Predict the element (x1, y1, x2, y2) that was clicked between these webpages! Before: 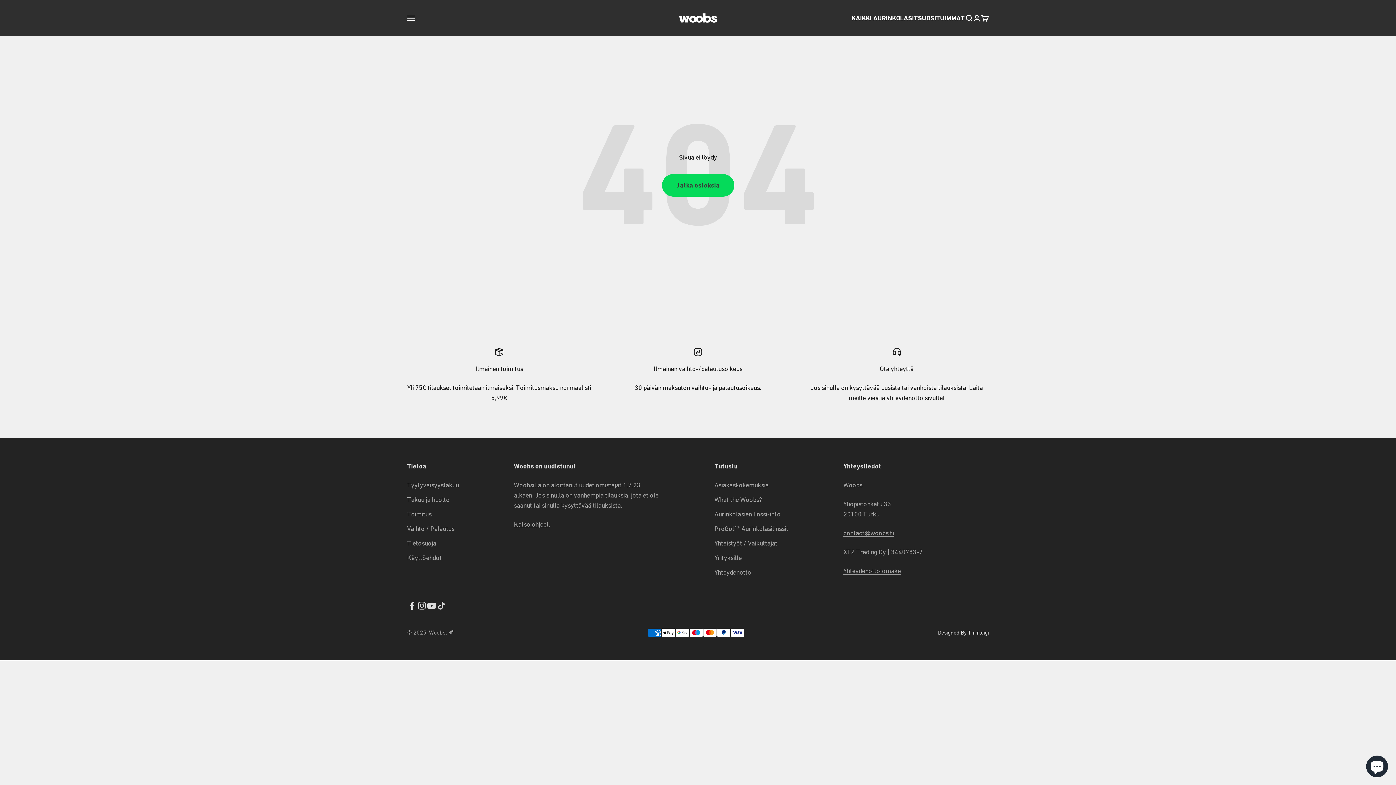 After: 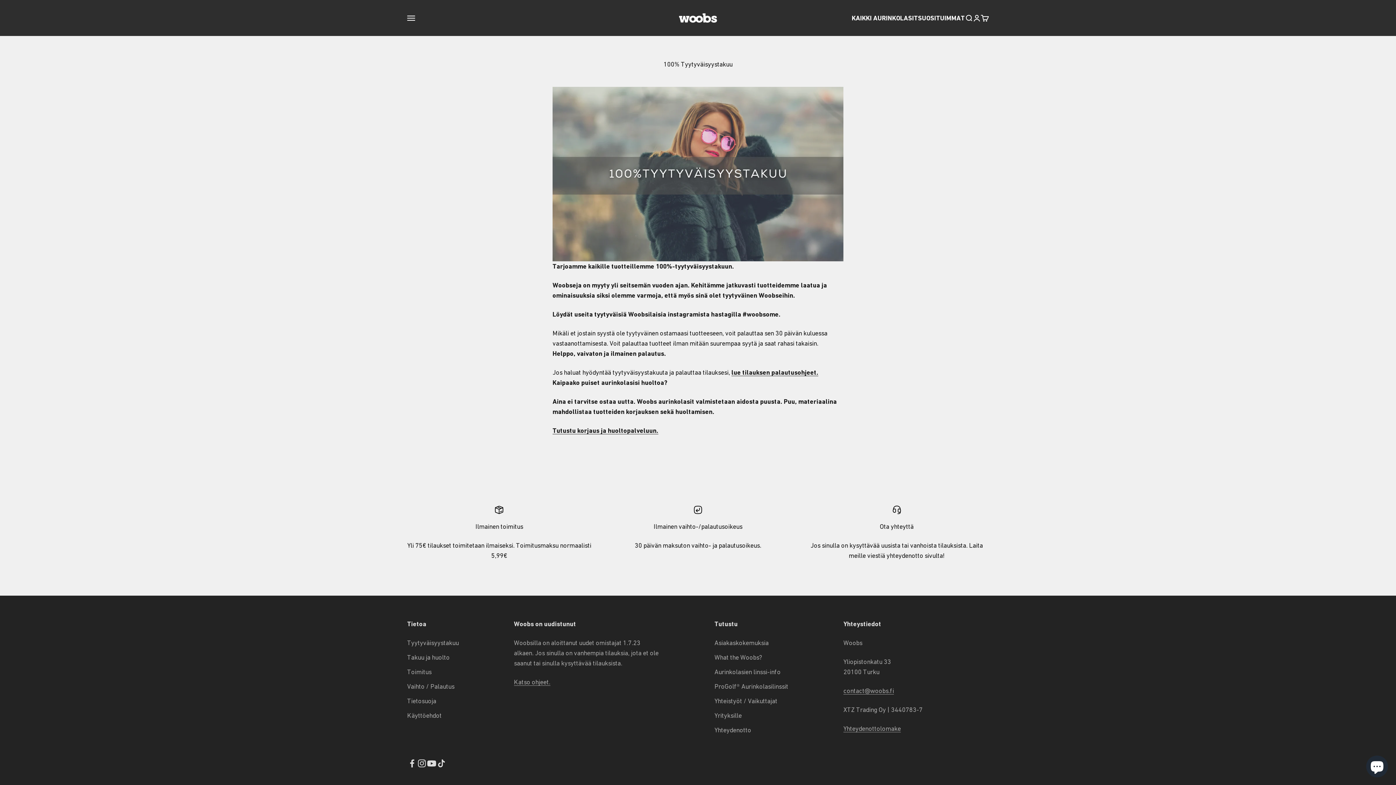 Action: label: Tyytyväisyystakuu bbox: (407, 480, 458, 490)